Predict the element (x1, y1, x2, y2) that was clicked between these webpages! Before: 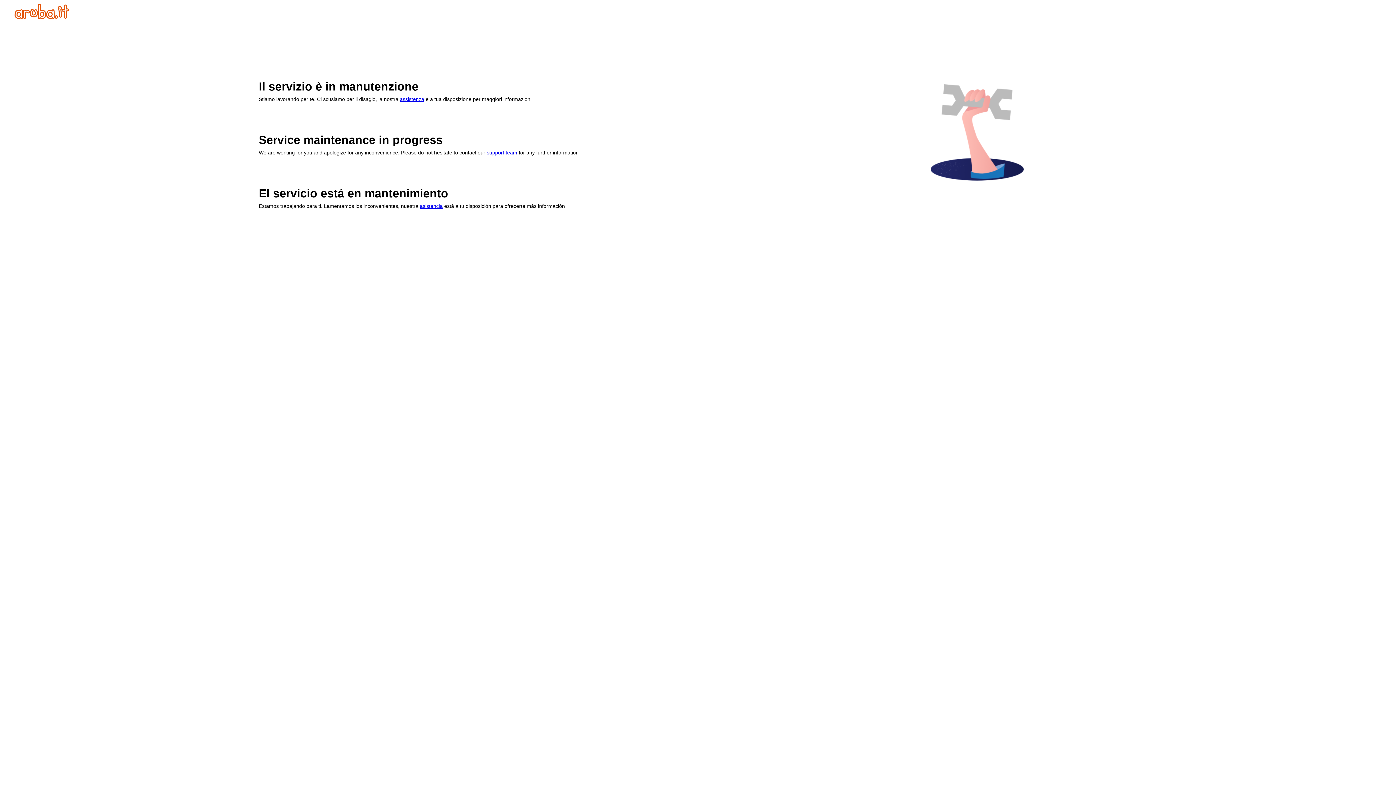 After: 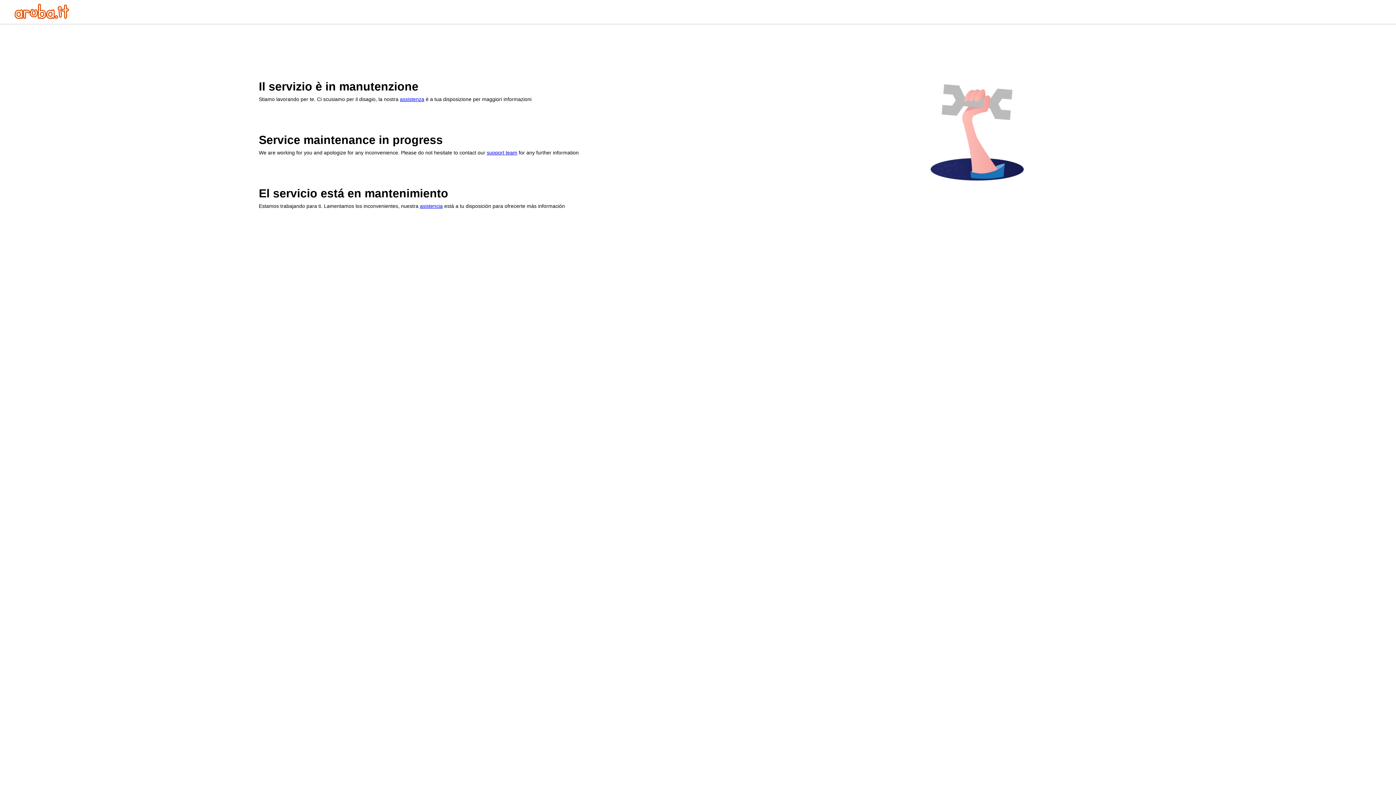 Action: bbox: (486, 149, 517, 155) label: support team